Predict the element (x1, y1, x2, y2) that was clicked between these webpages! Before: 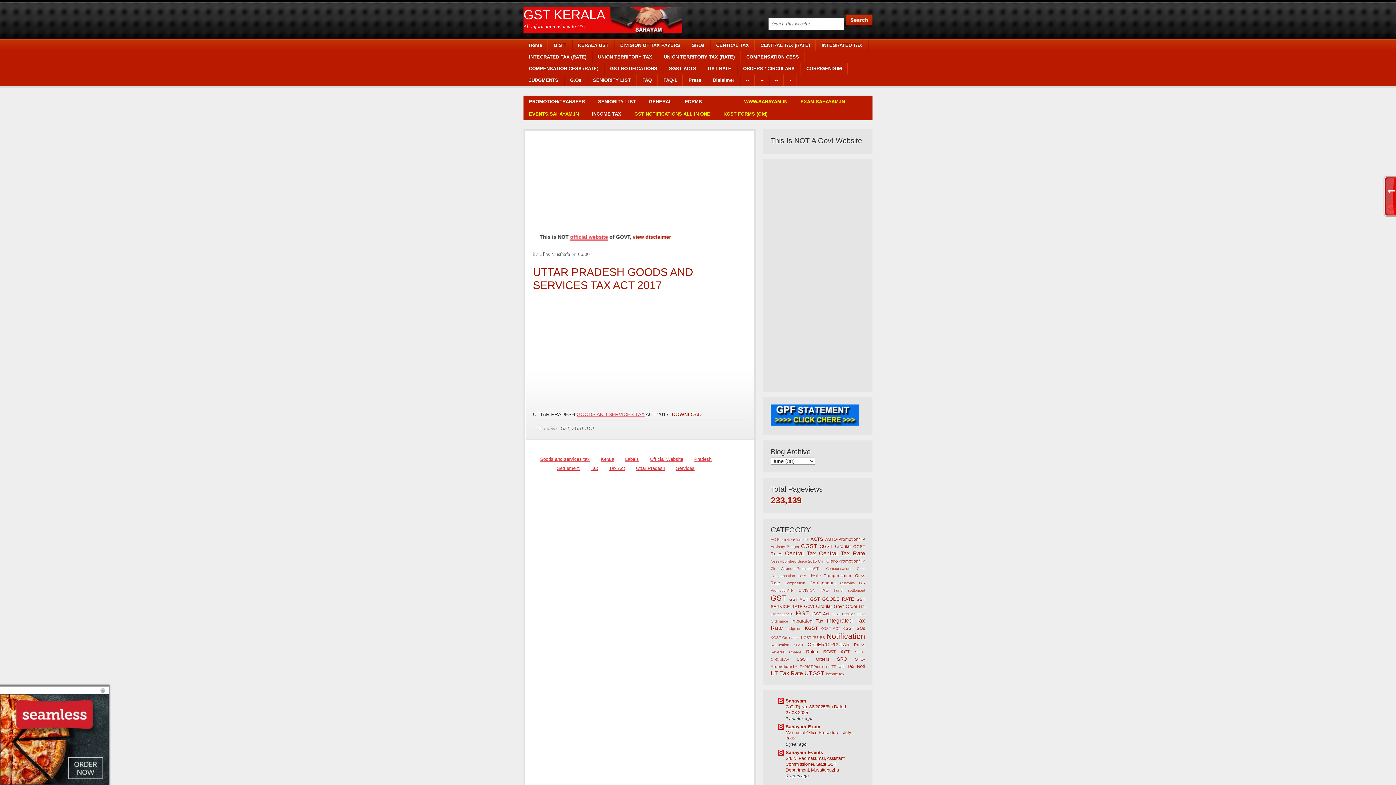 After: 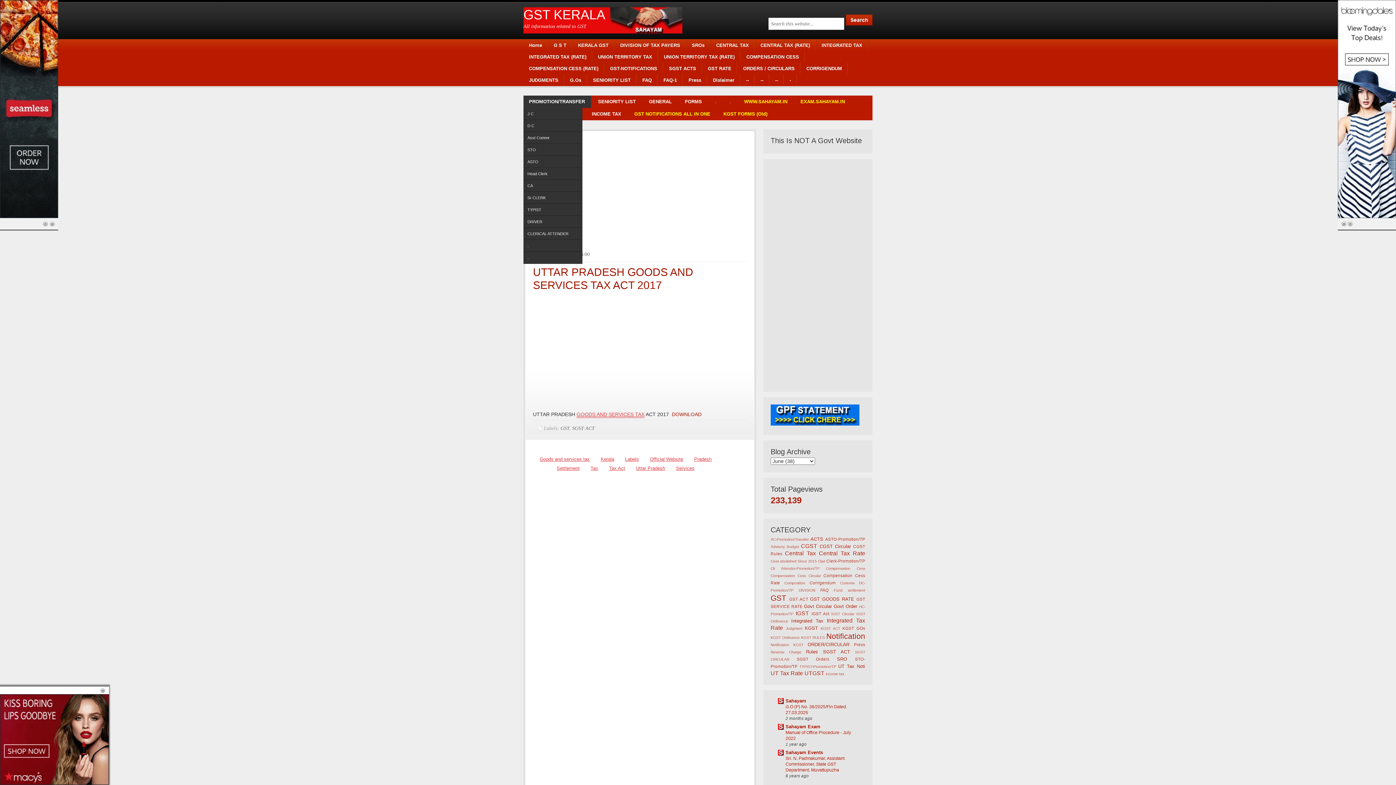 Action: label: PROMOTION/TRANSFER bbox: (523, 95, 591, 108)